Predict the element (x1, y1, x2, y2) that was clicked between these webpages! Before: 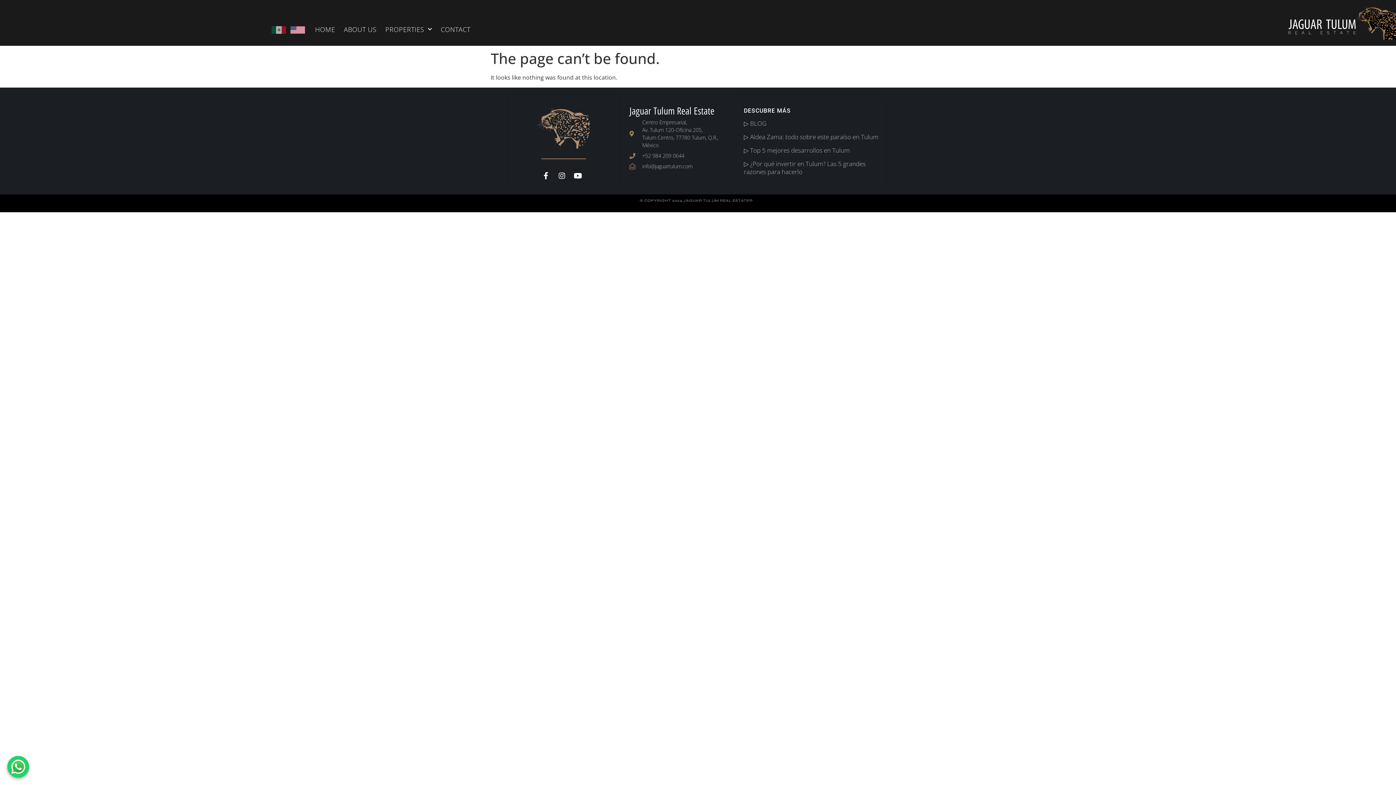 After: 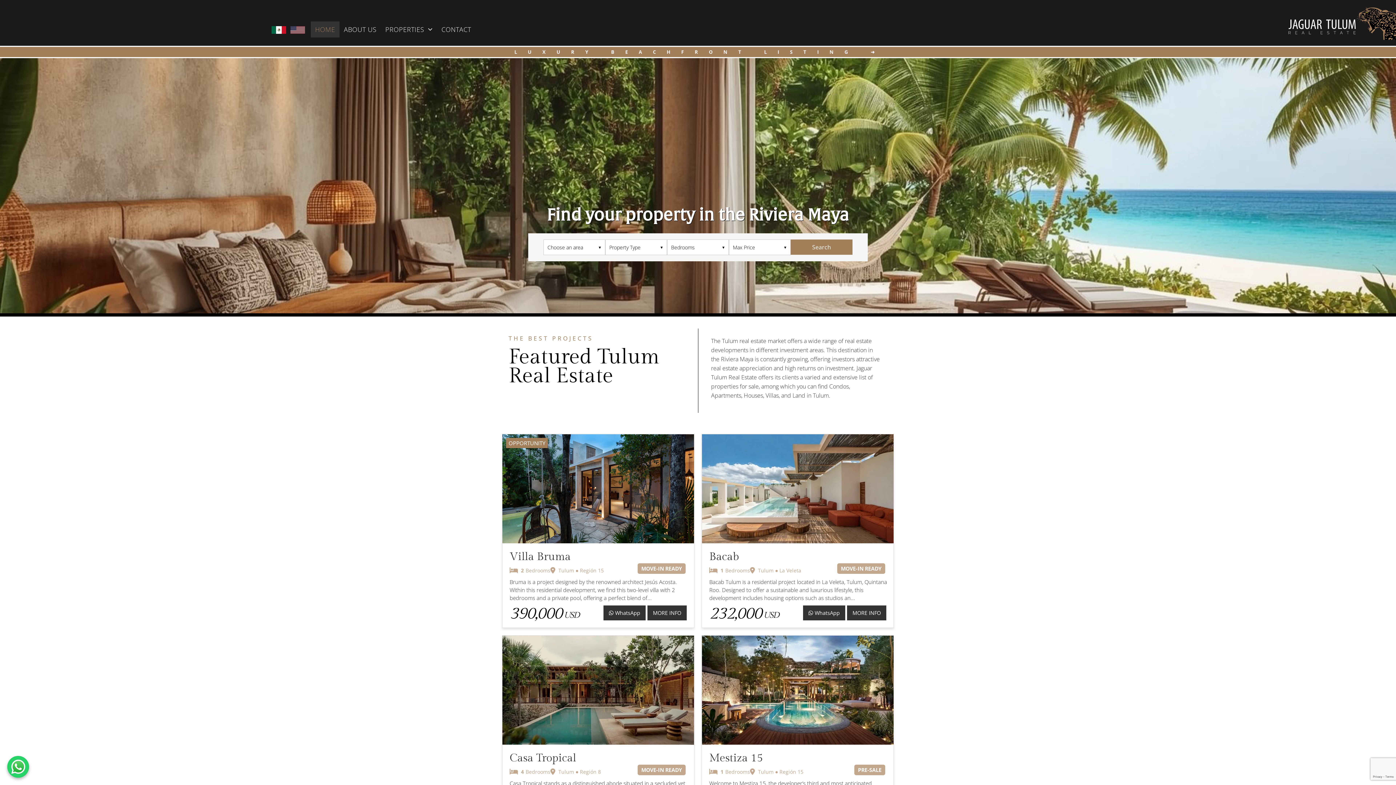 Action: bbox: (290, 25, 305, 33)